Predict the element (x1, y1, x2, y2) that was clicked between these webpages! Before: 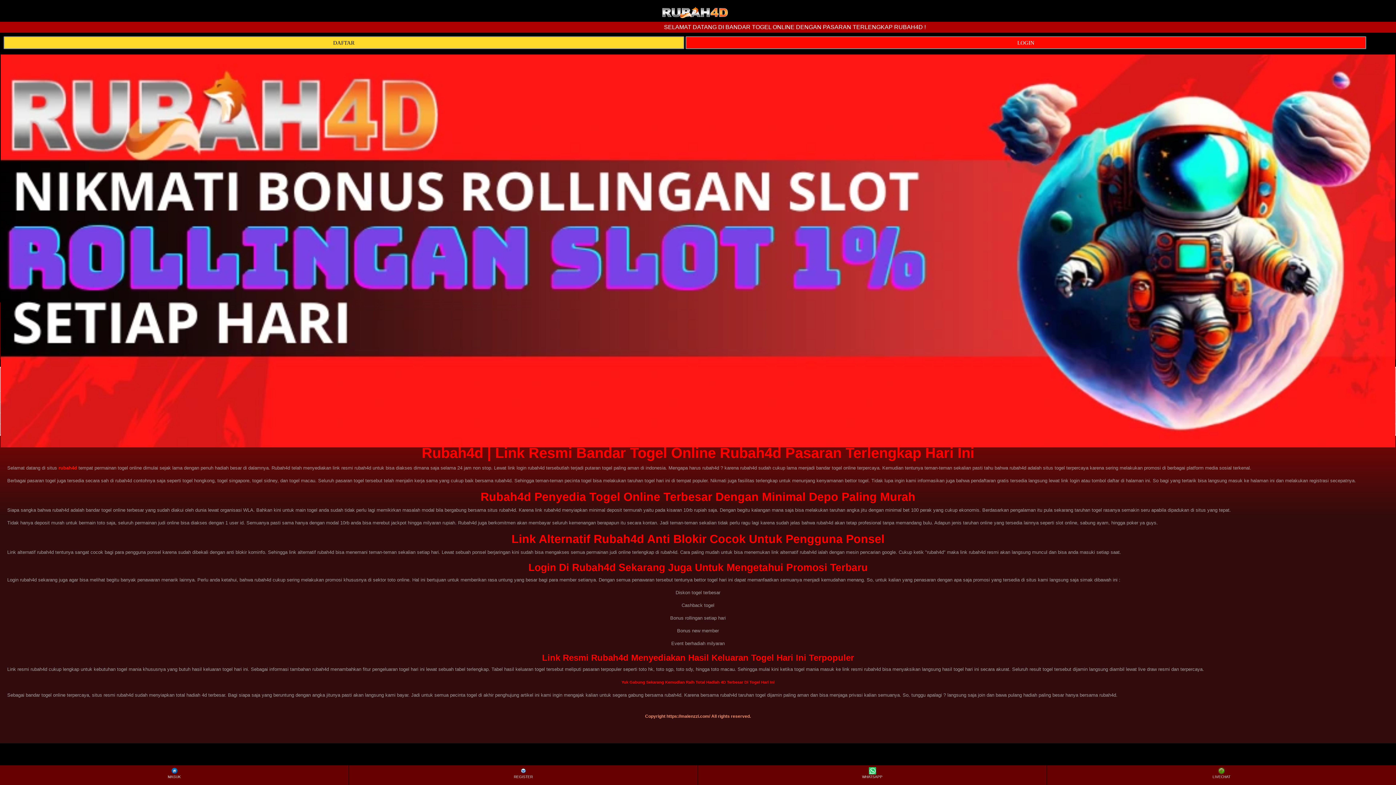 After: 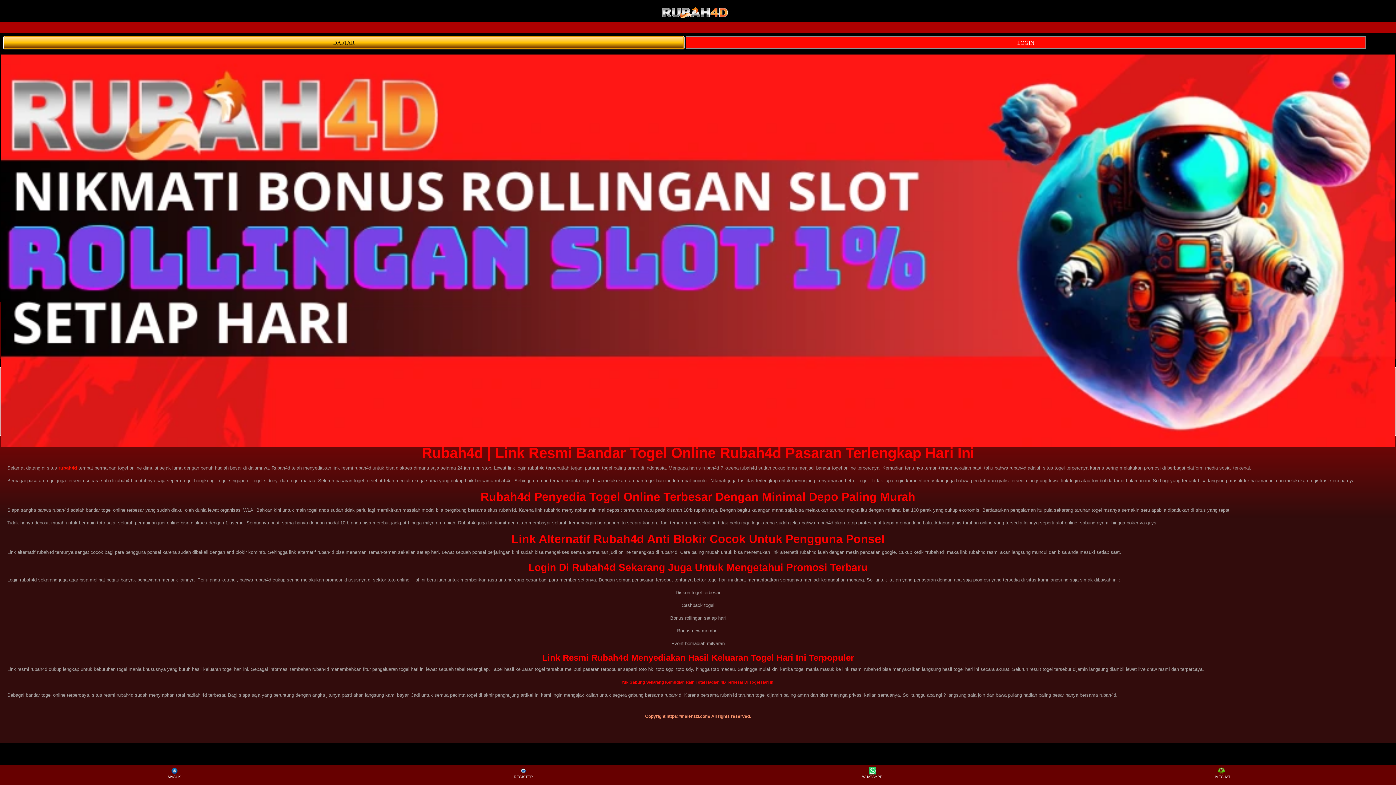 Action: bbox: (3, 36, 684, 49) label: DAFTAR